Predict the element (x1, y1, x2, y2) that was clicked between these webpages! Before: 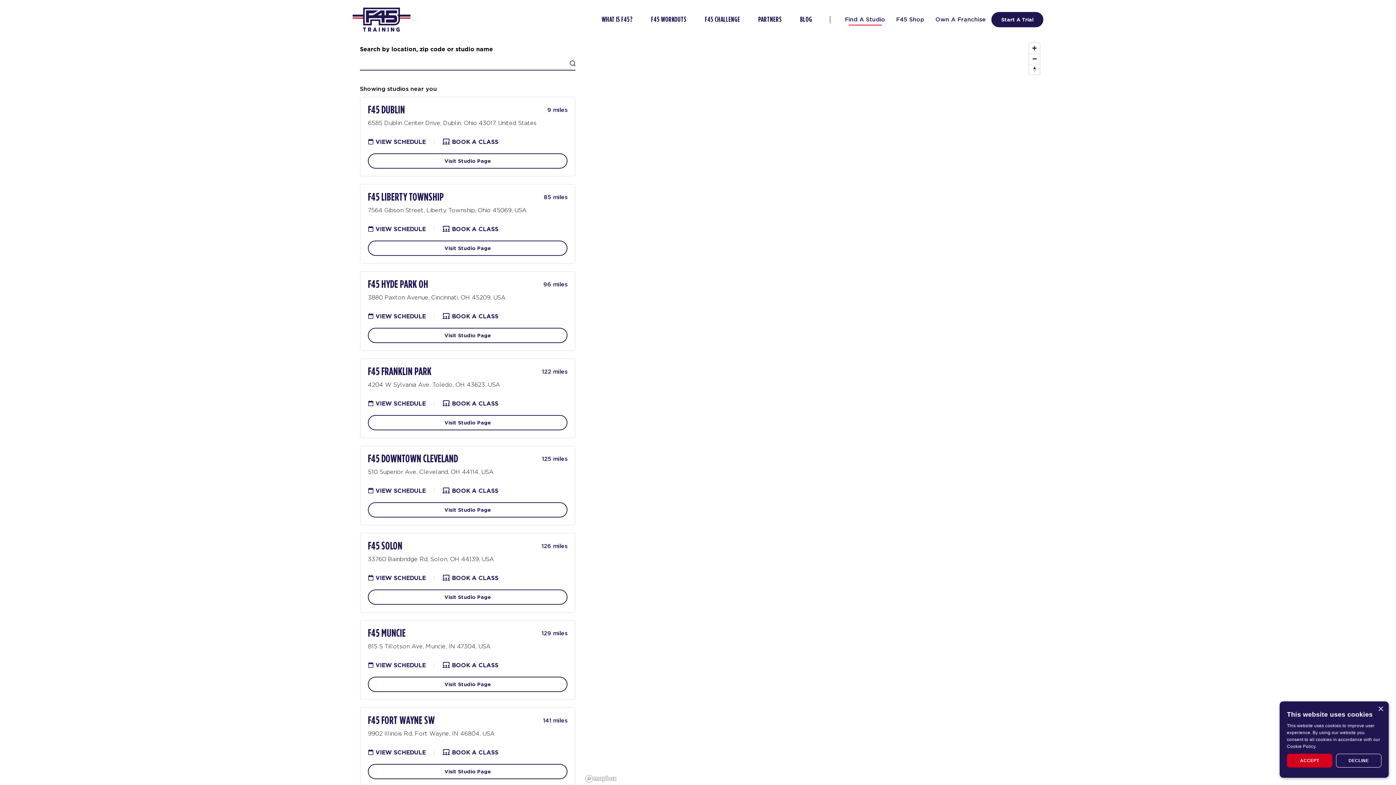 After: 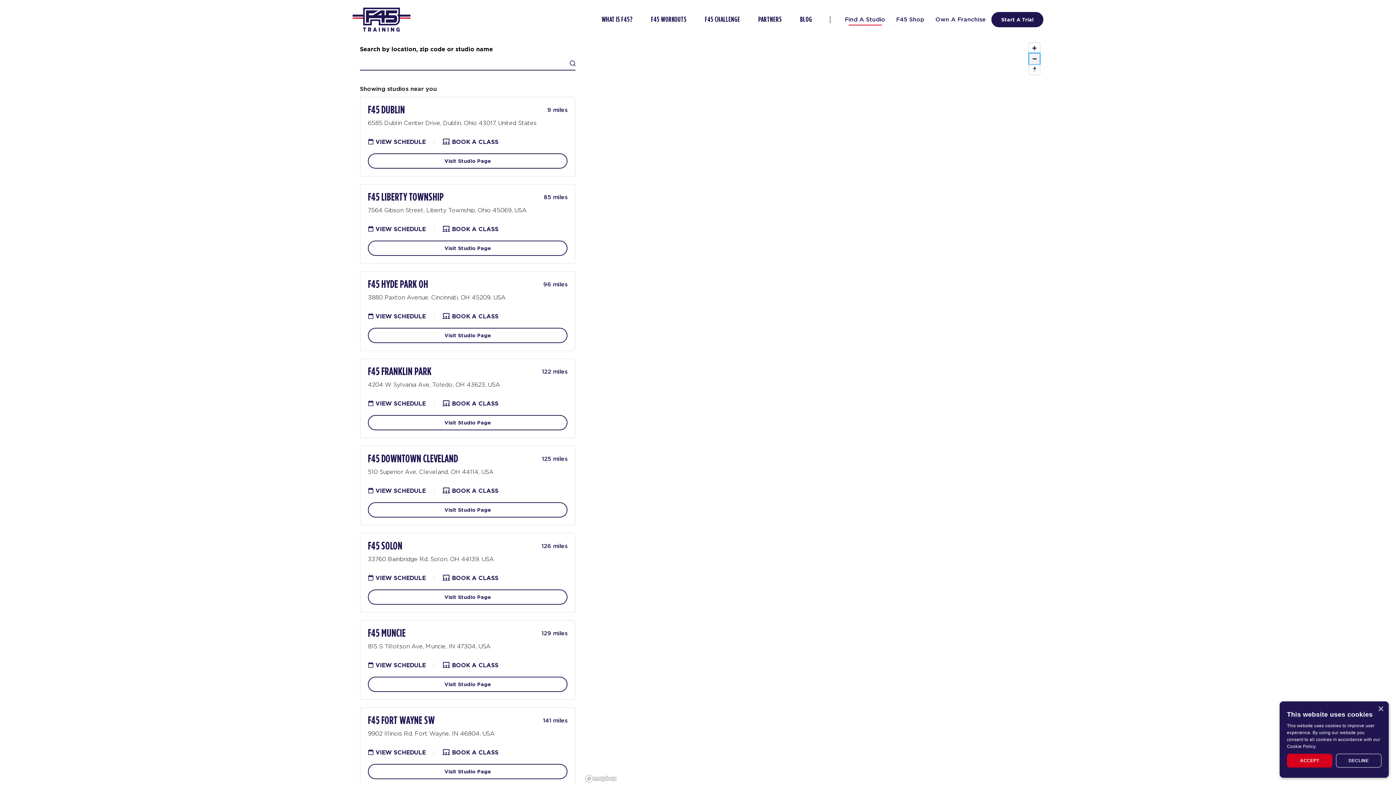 Action: label: Zoom out bbox: (1029, 53, 1040, 64)